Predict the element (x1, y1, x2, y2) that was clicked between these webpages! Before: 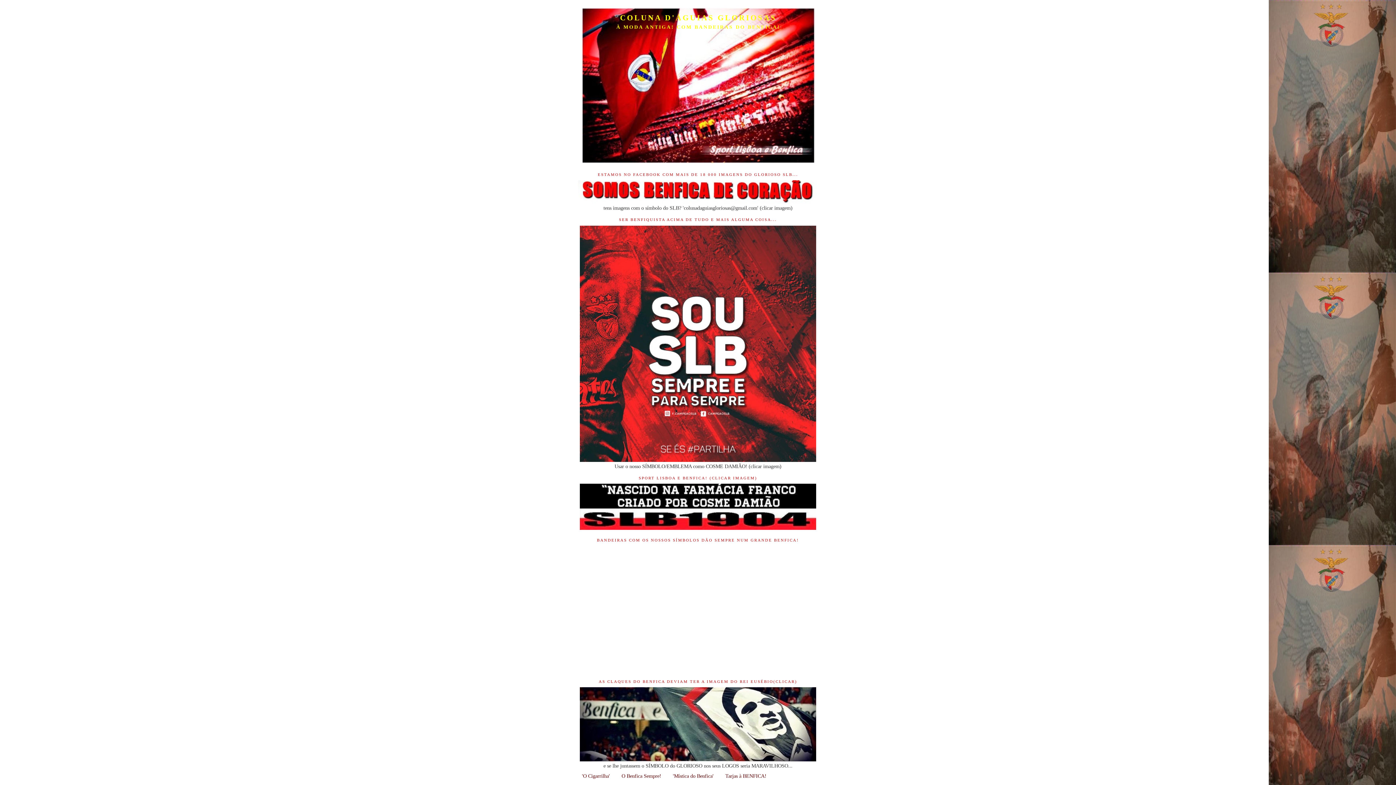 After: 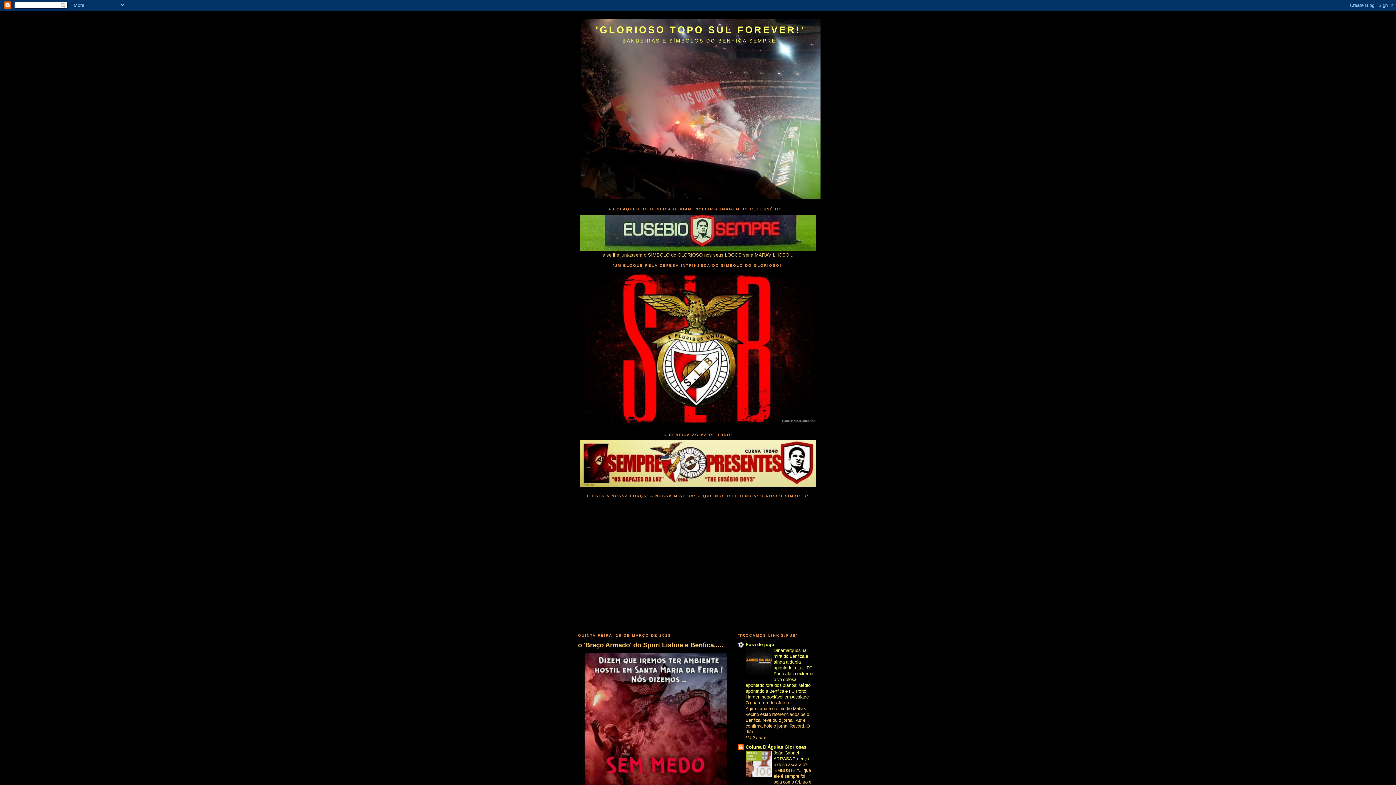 Action: label: 'Mística do Benfica' bbox: (673, 773, 713, 779)